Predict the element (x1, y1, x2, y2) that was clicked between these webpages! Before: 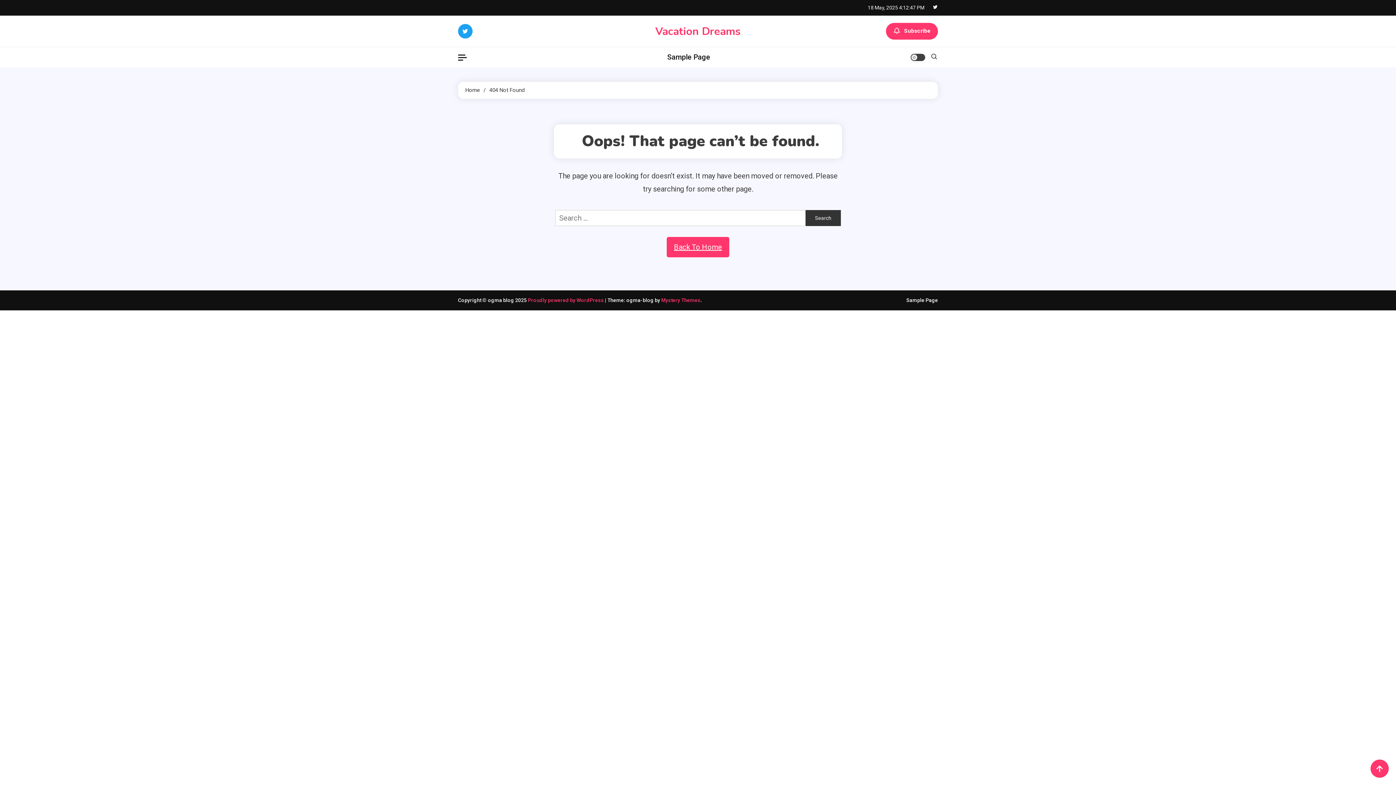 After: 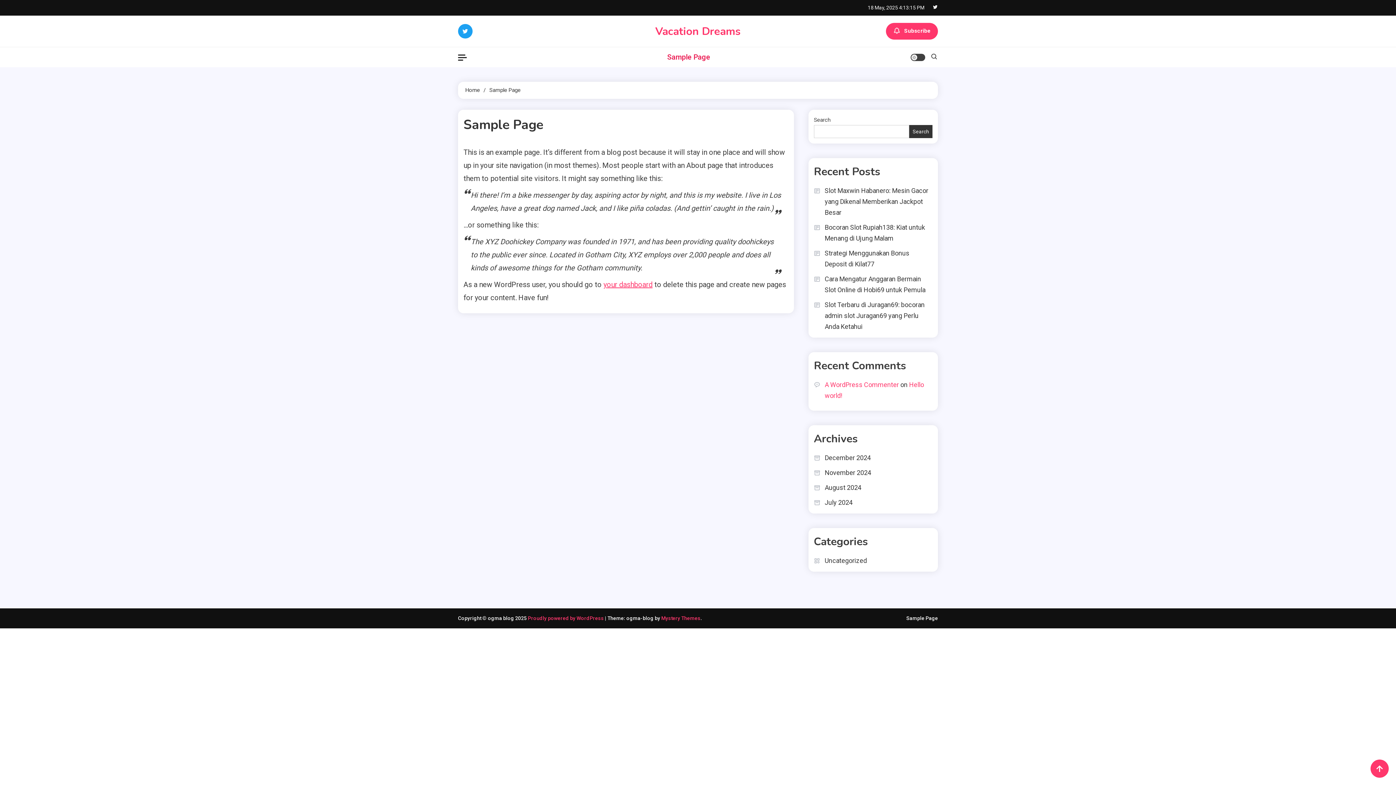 Action: bbox: (906, 297, 938, 303) label: Sample Page